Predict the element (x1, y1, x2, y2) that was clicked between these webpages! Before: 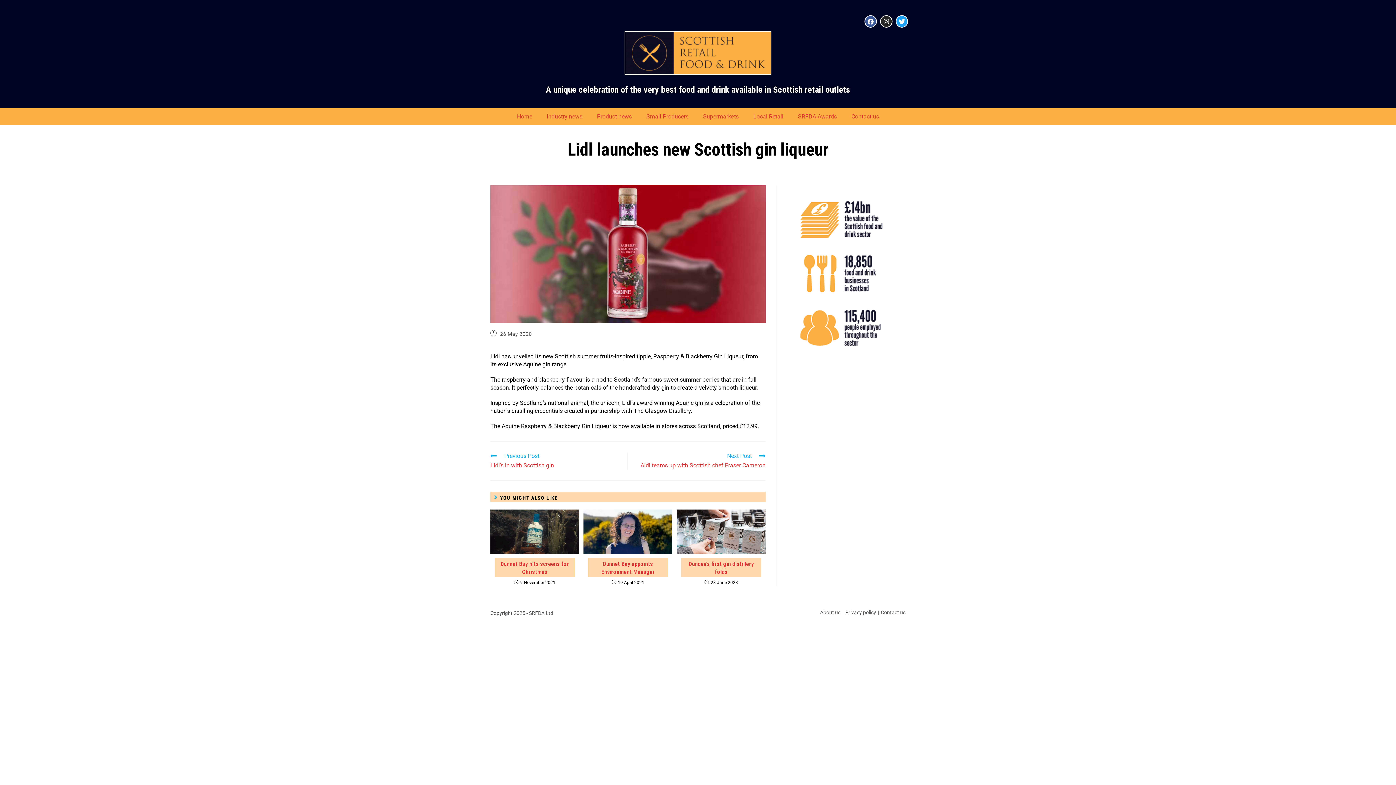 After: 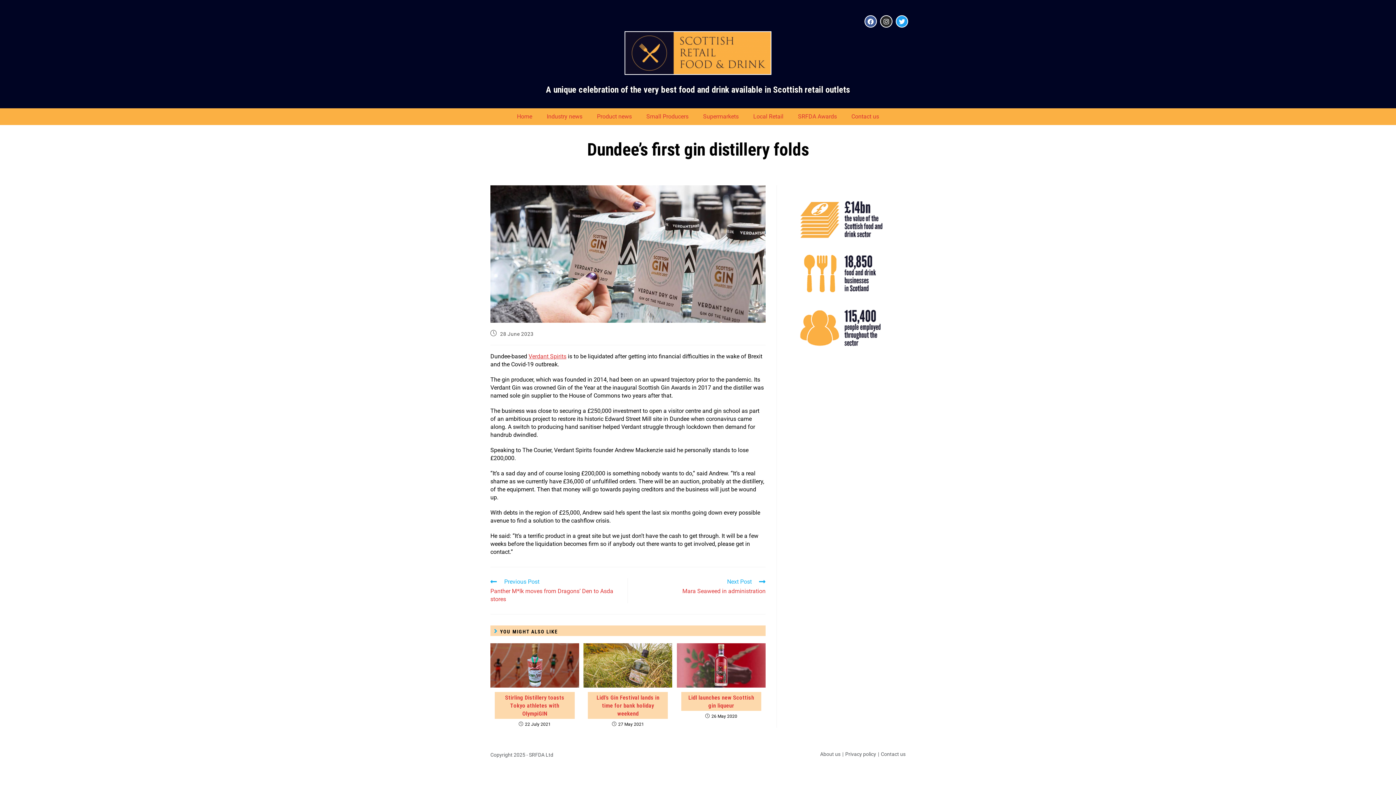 Action: bbox: (677, 509, 765, 554)